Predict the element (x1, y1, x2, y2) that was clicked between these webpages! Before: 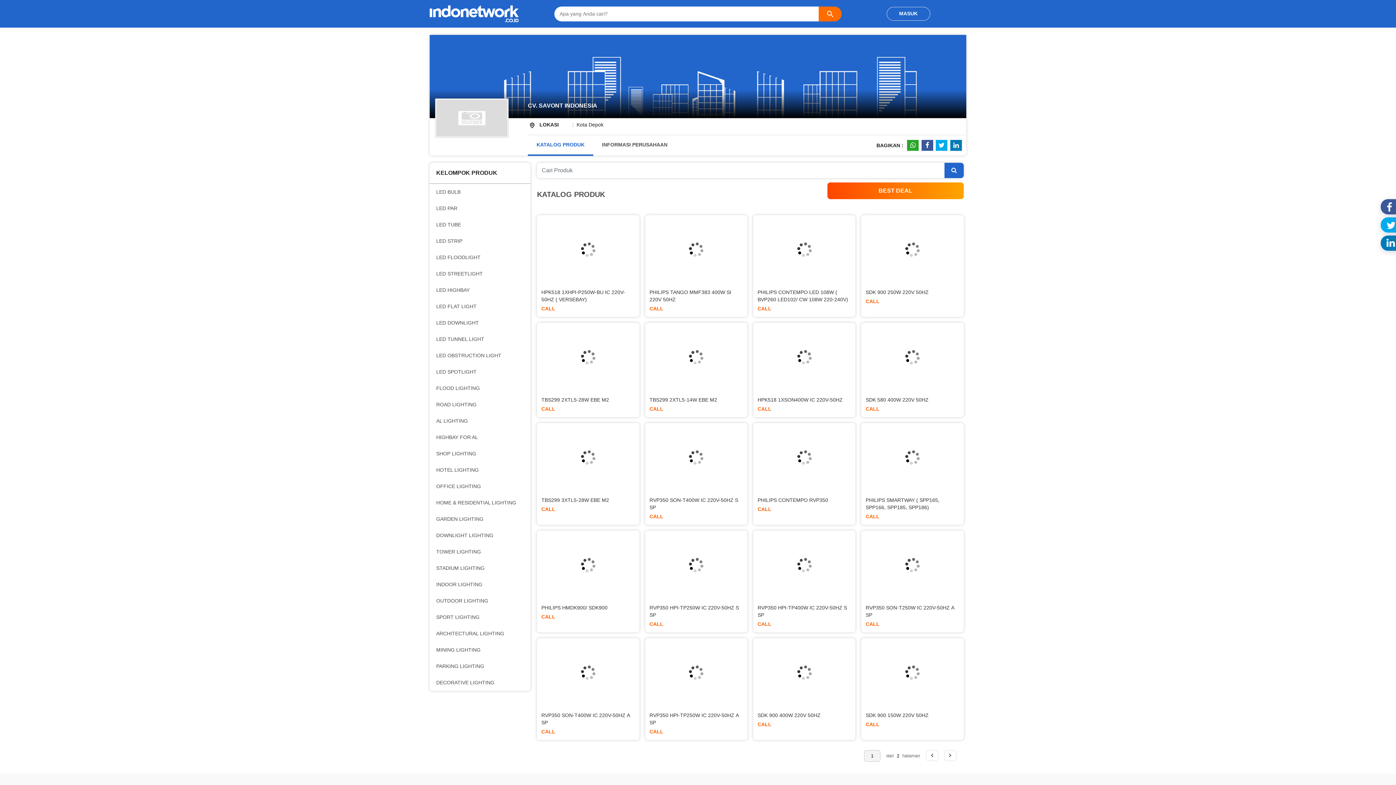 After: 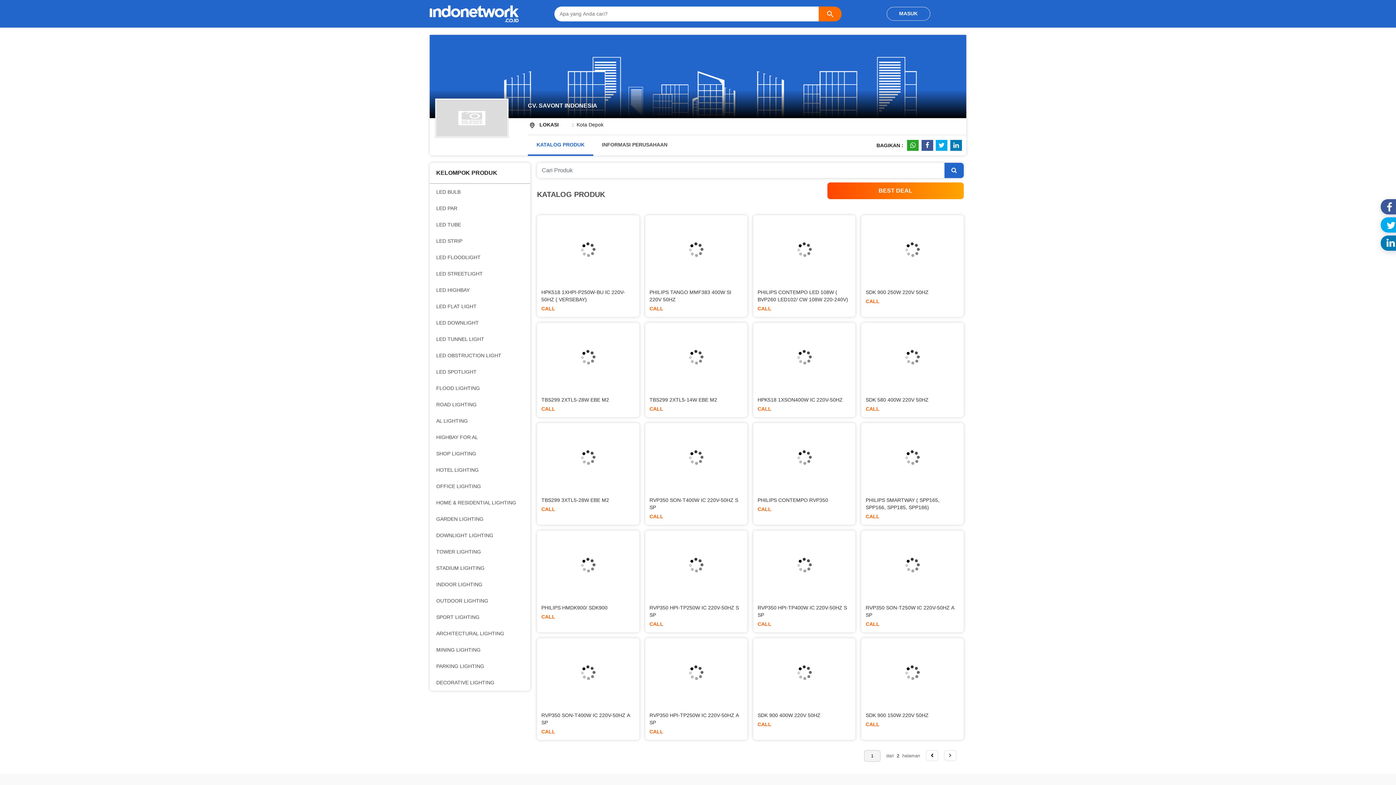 Action: bbox: (926, 750, 938, 761)